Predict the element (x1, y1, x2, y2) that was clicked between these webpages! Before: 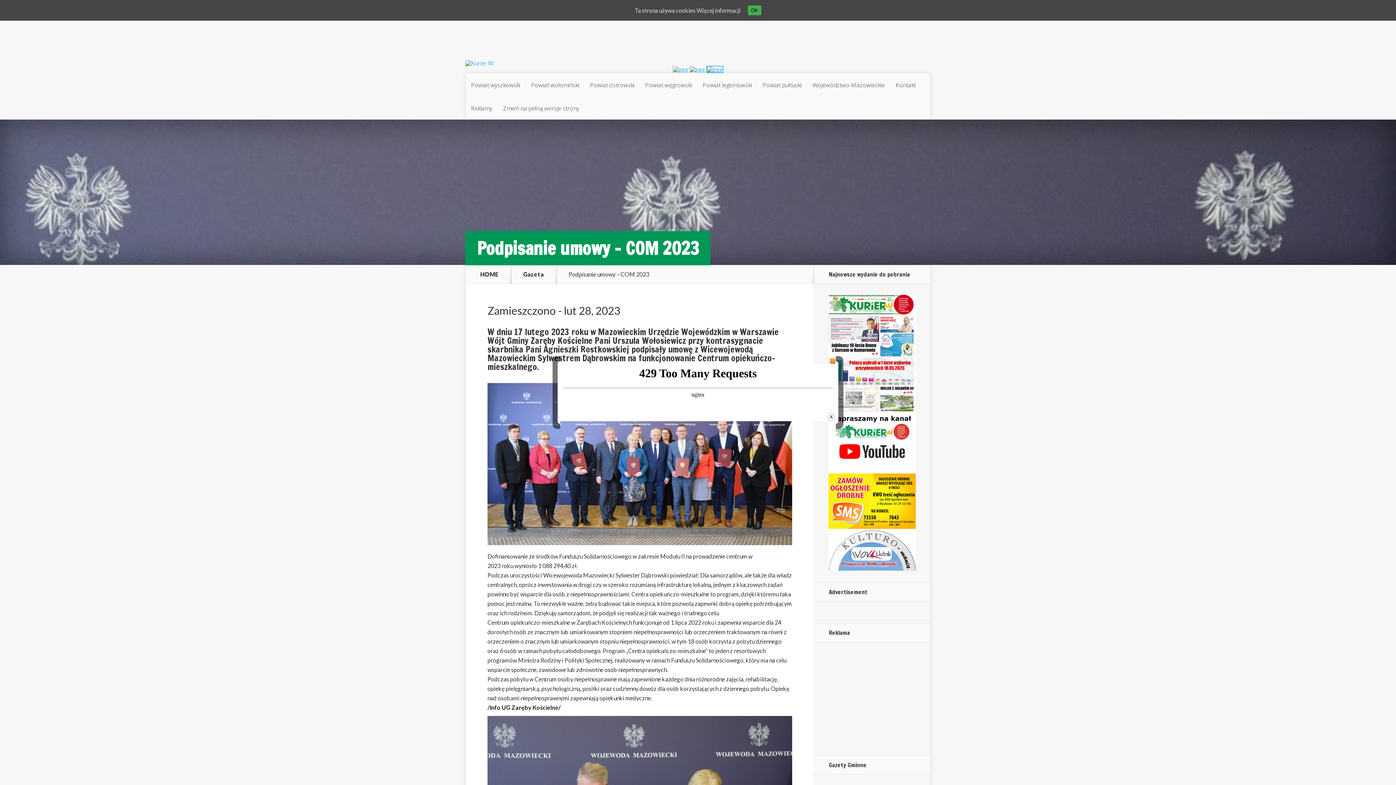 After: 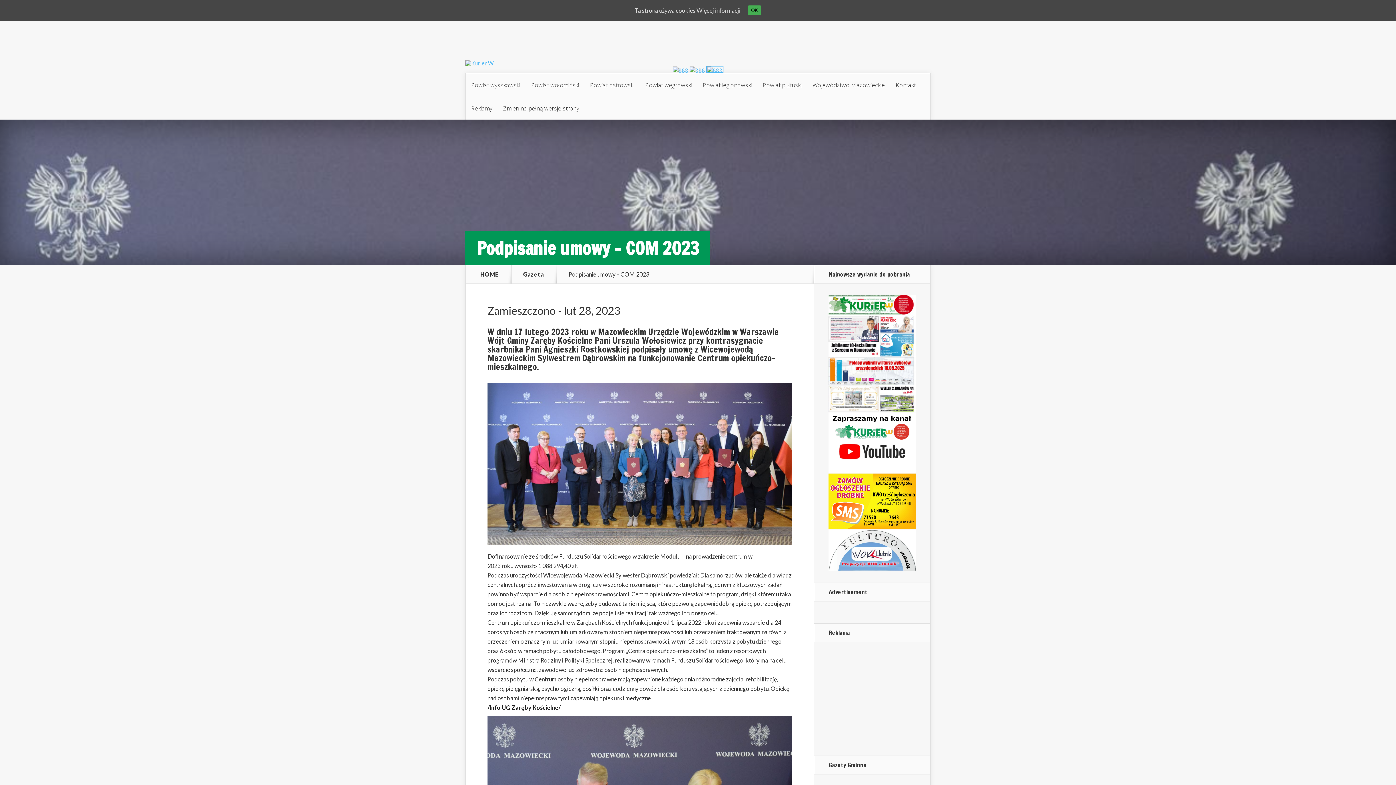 Action: label: close bbox: (826, 412, 836, 421)